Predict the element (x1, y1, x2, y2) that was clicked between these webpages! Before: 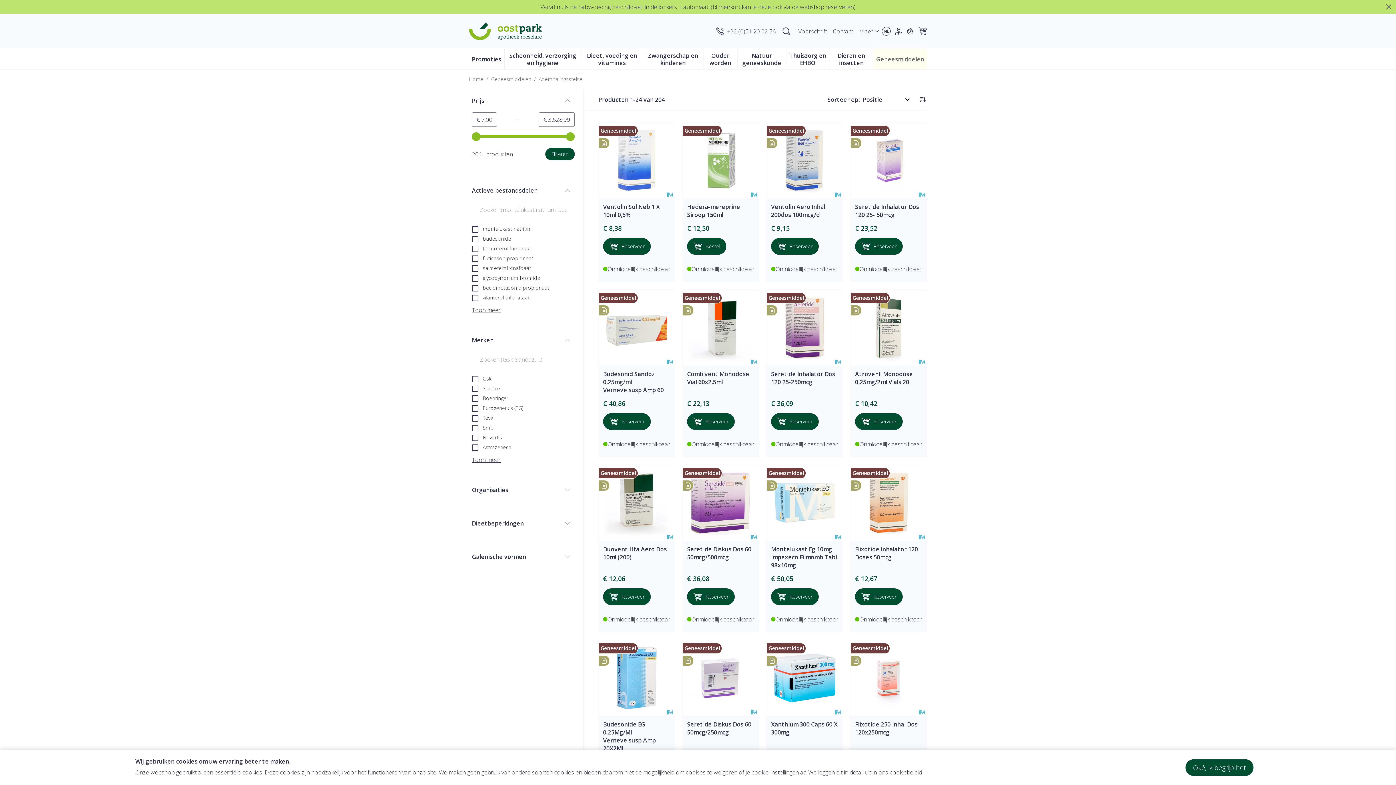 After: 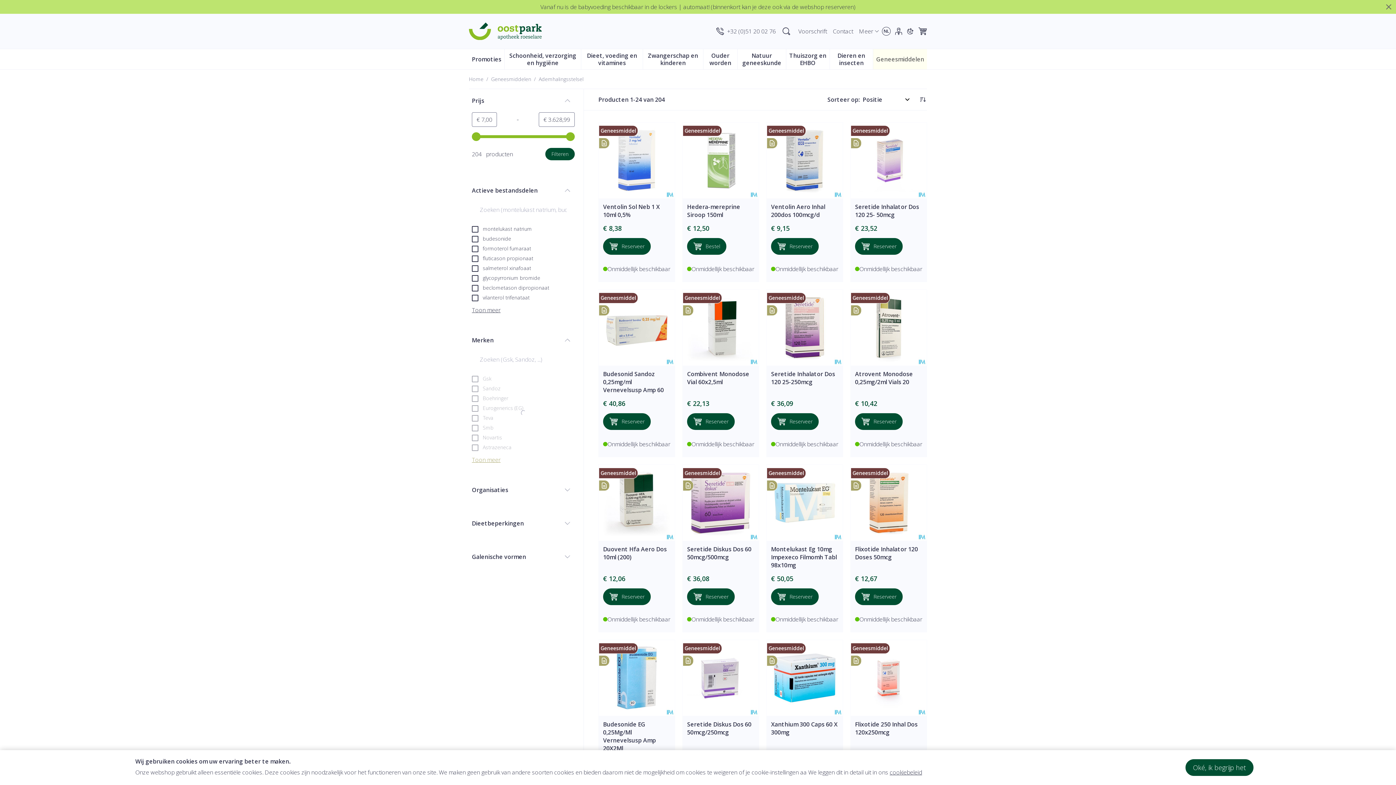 Action: label: Toon meer bbox: (472, 456, 500, 464)